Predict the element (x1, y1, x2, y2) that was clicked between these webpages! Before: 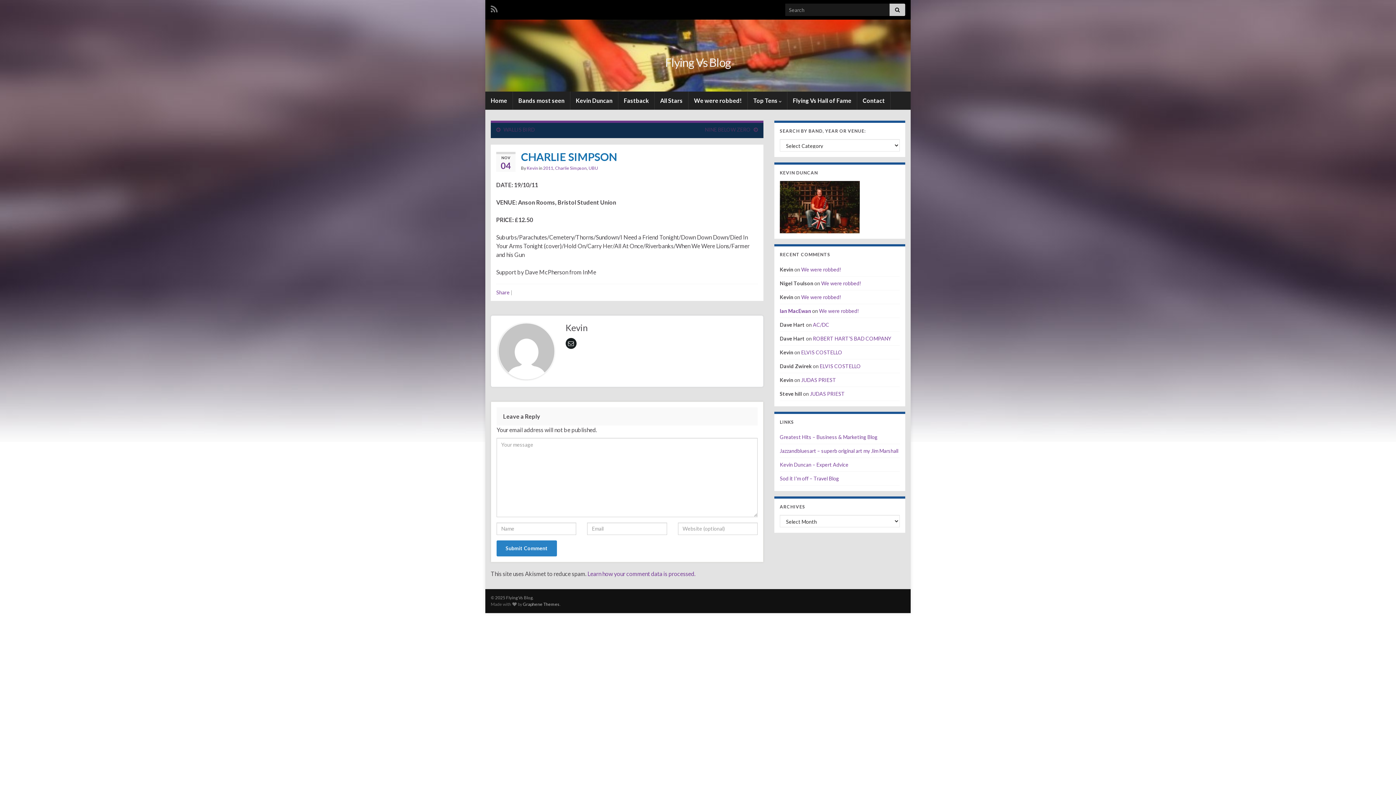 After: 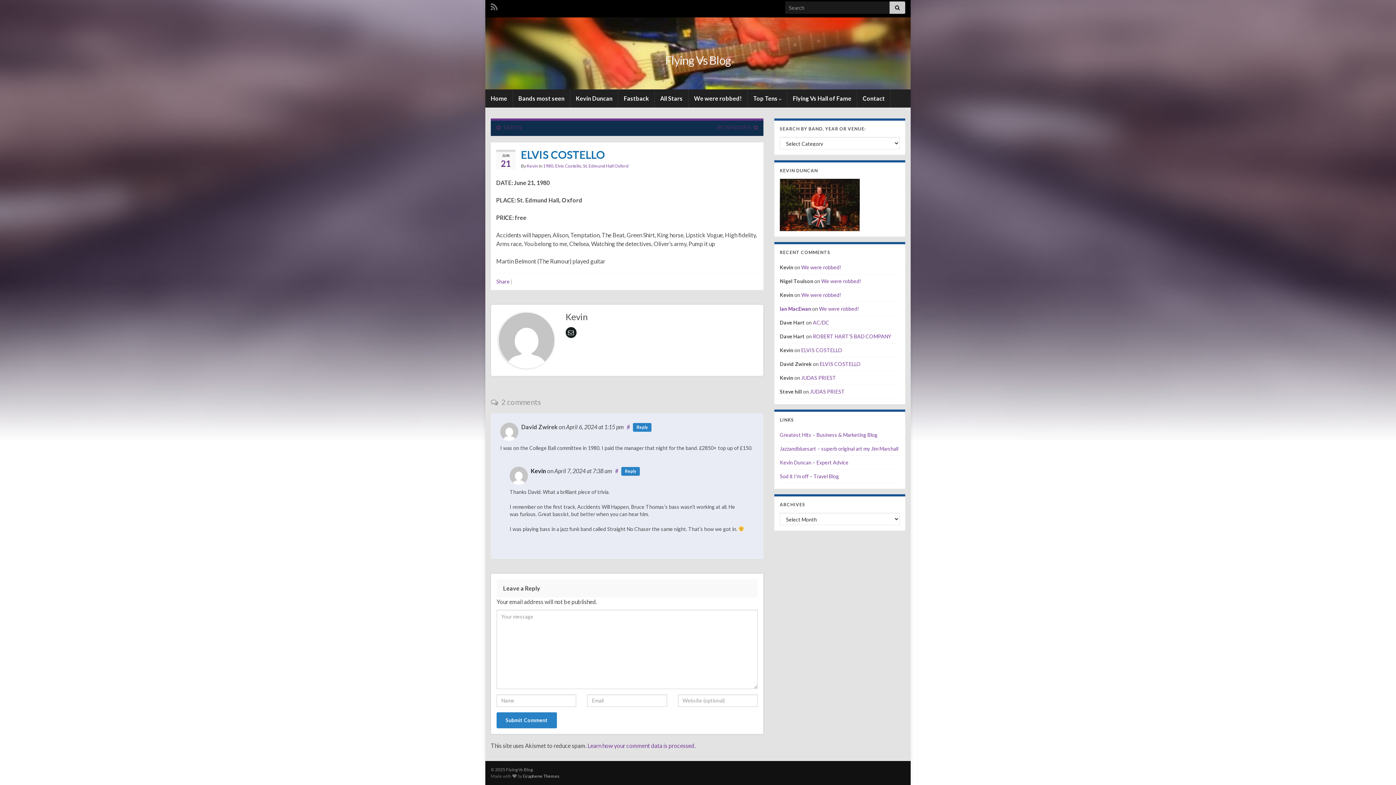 Action: bbox: (820, 363, 861, 369) label: ELVIS COSTELLO